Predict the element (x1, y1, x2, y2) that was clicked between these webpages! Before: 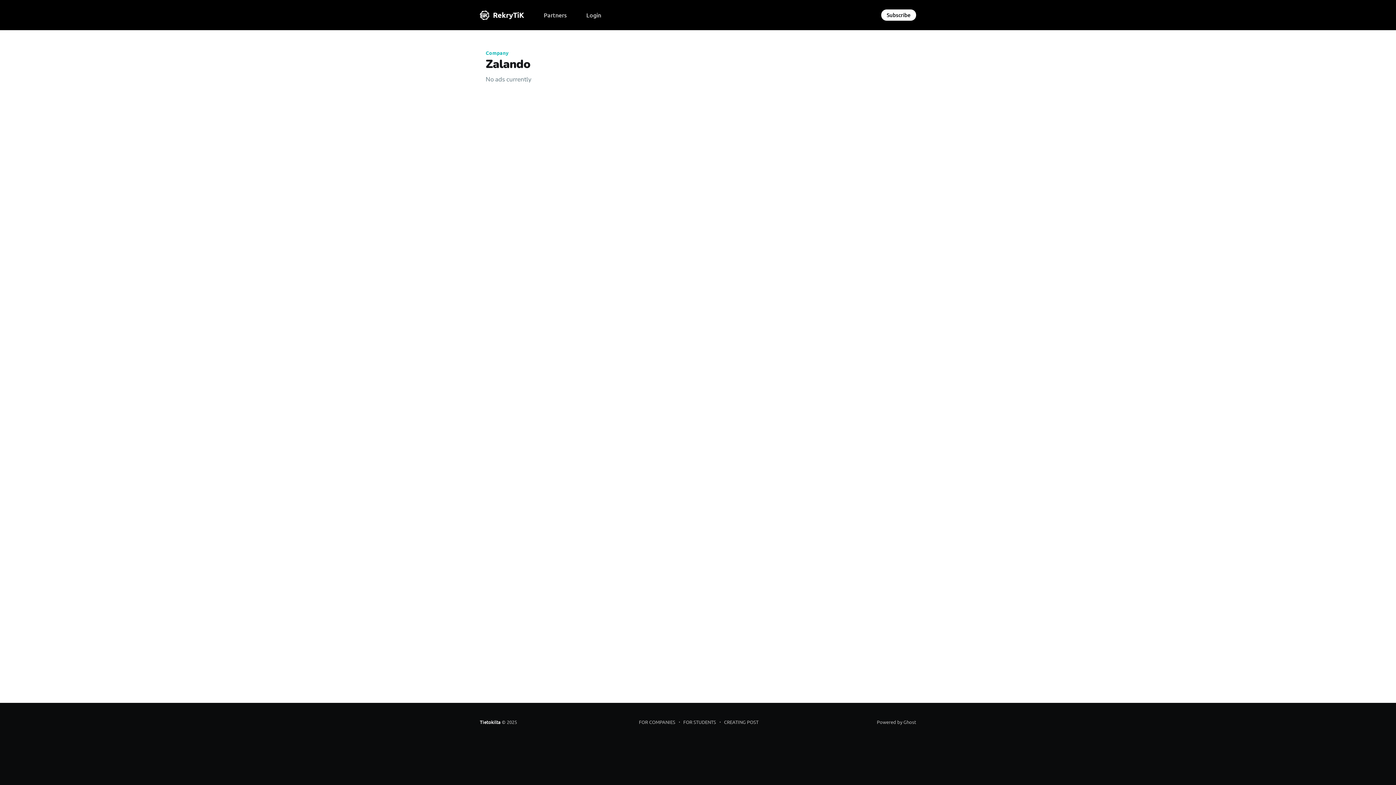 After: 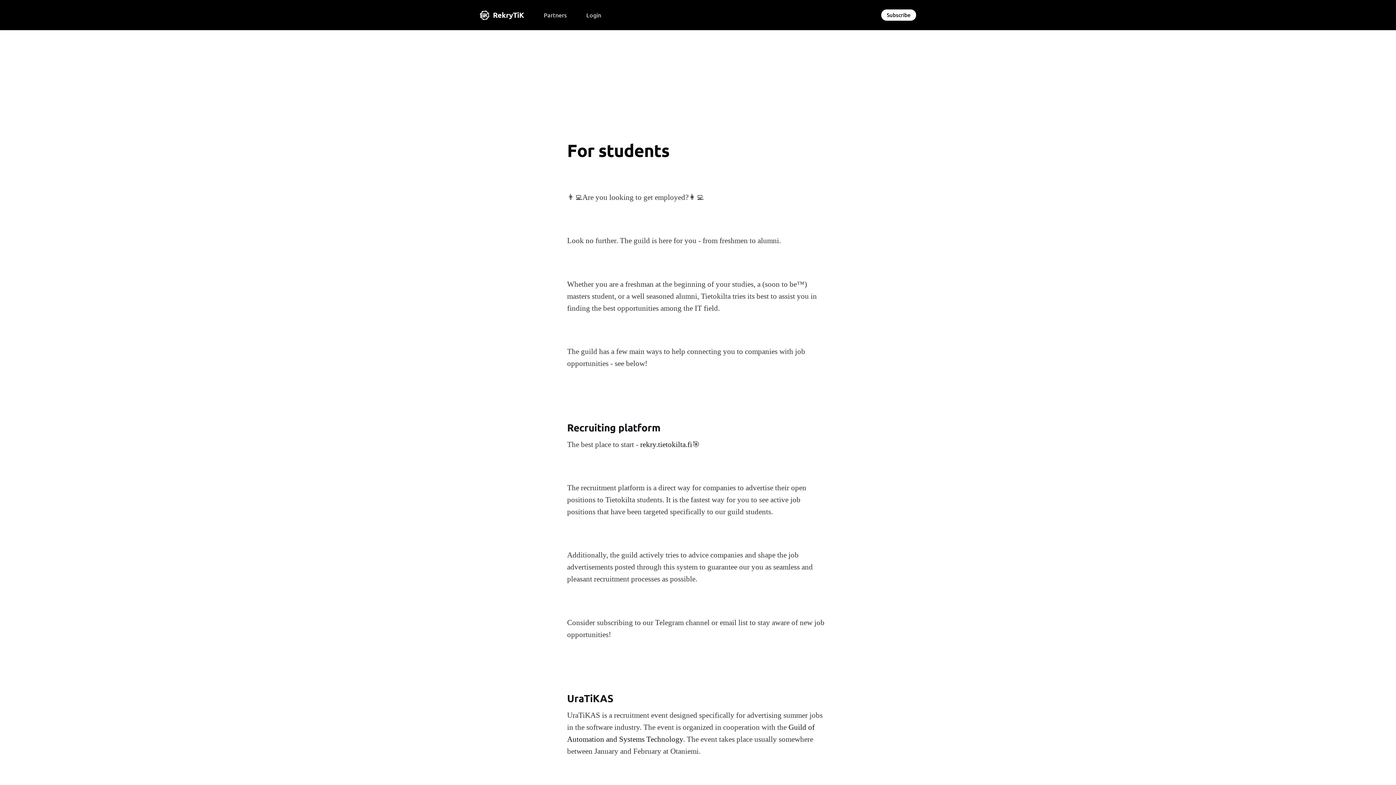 Action: label: FOR STUDENTS bbox: (679, 717, 716, 727)